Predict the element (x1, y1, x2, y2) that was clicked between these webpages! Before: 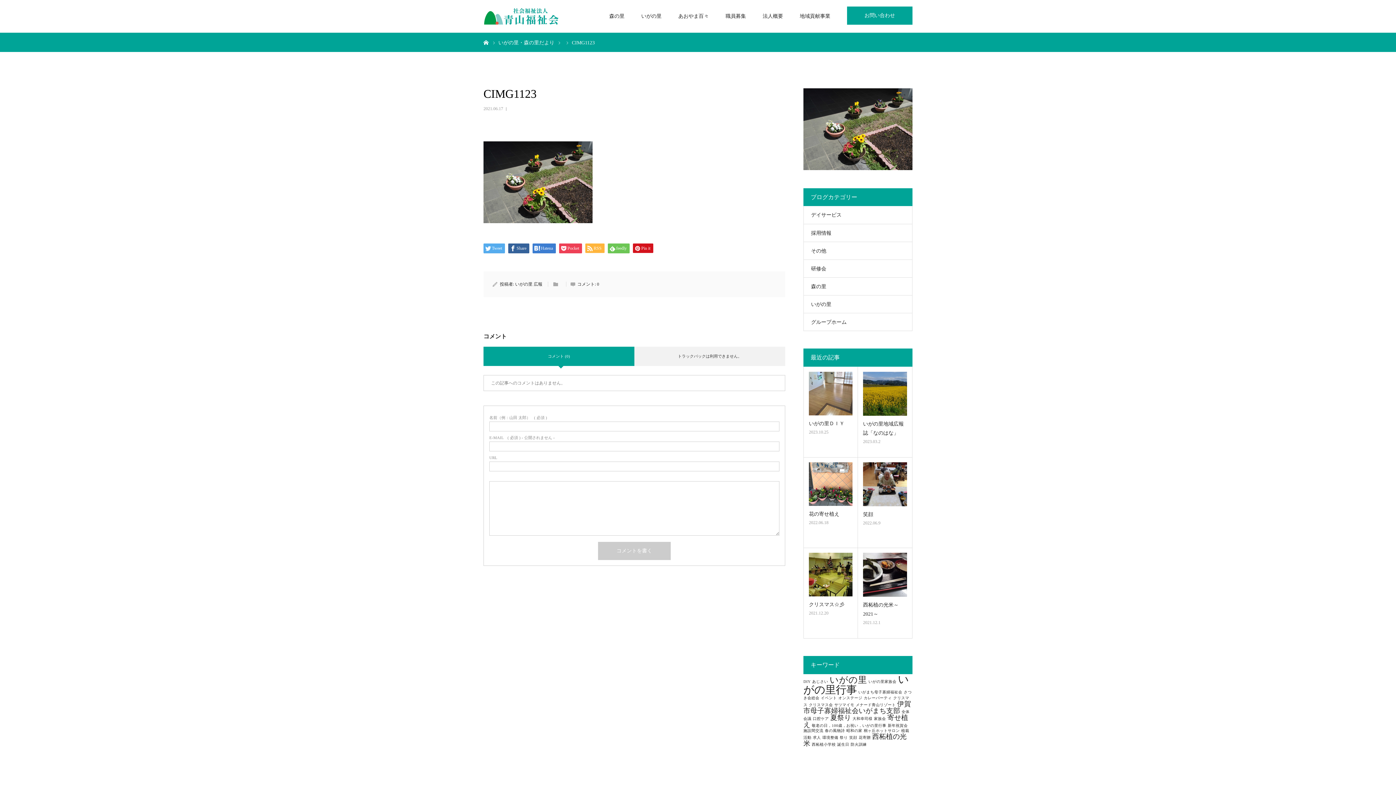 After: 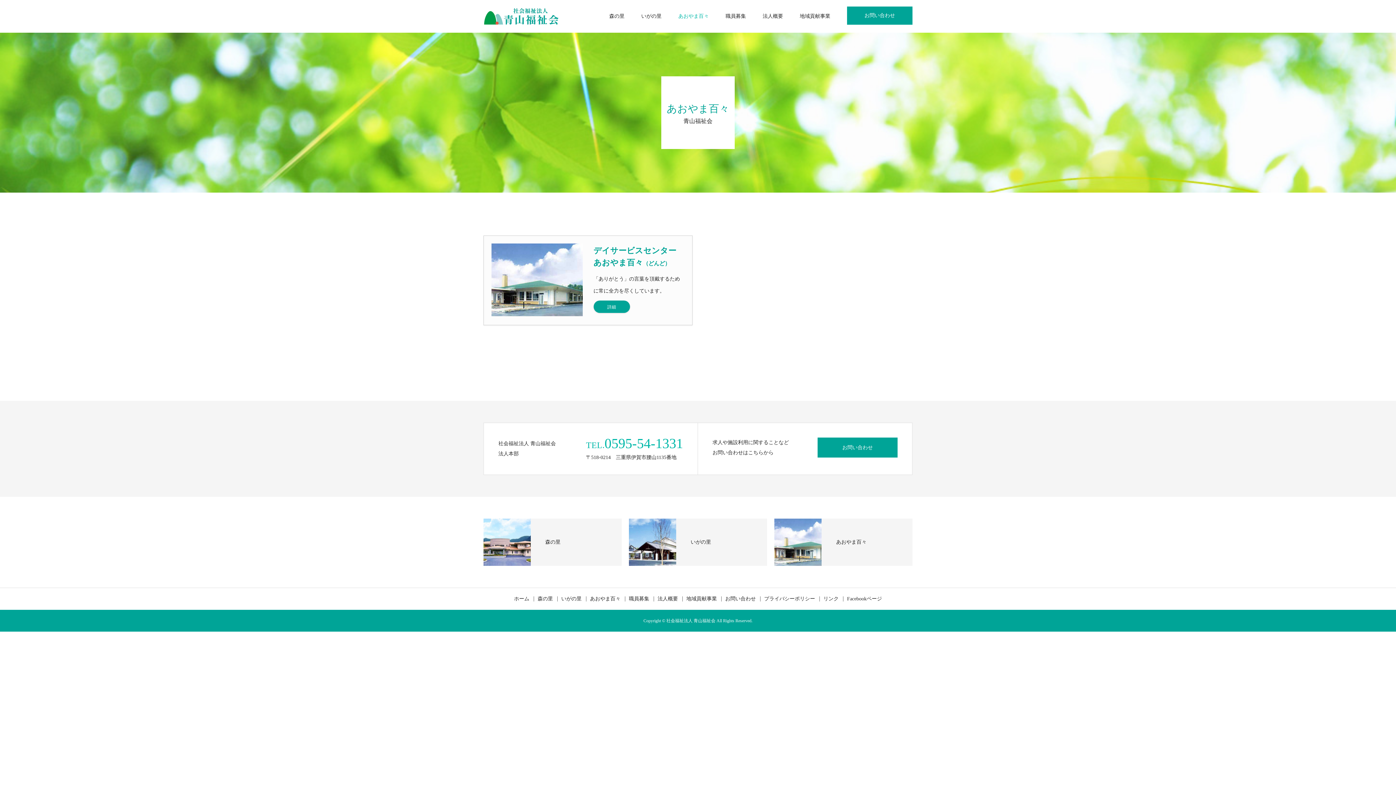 Action: bbox: (678, 0, 709, 32) label: あおやま百々